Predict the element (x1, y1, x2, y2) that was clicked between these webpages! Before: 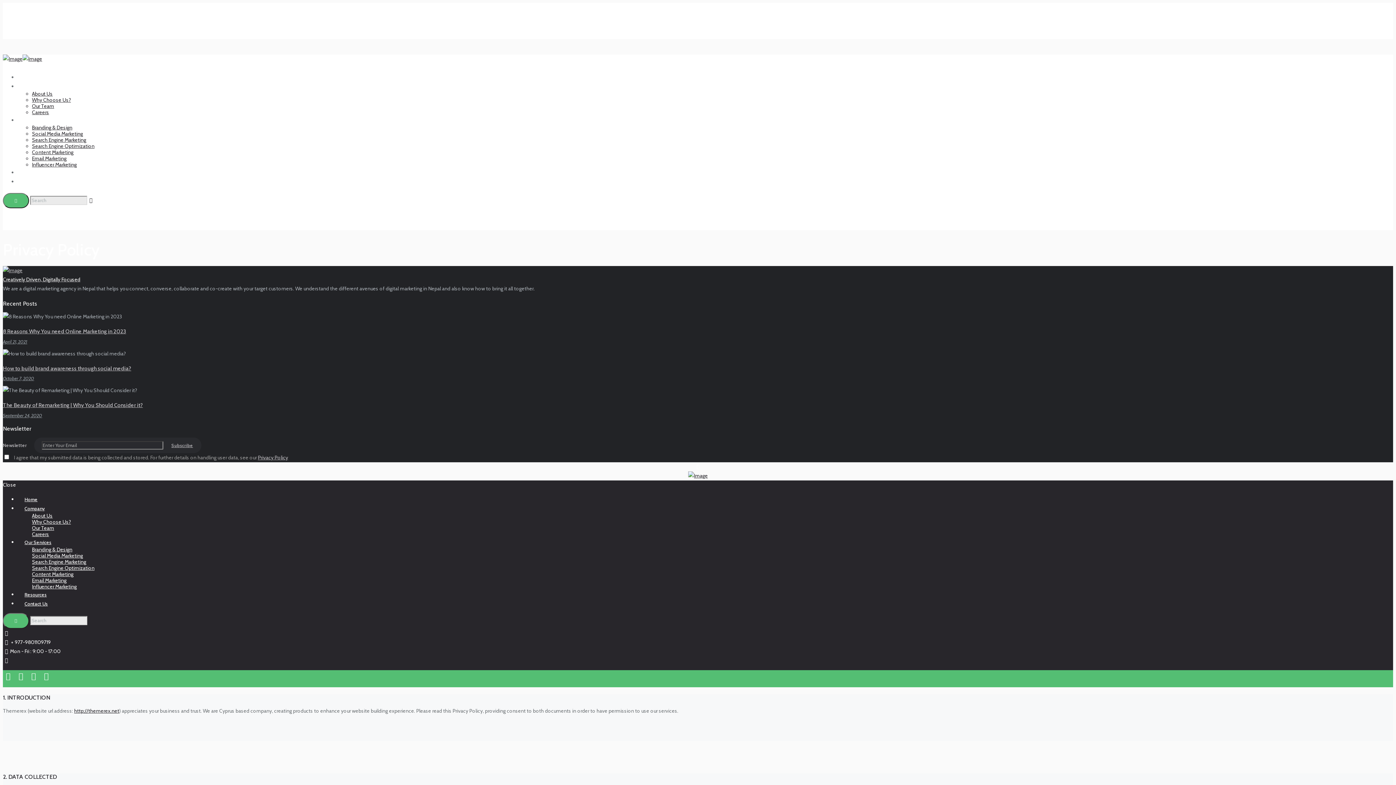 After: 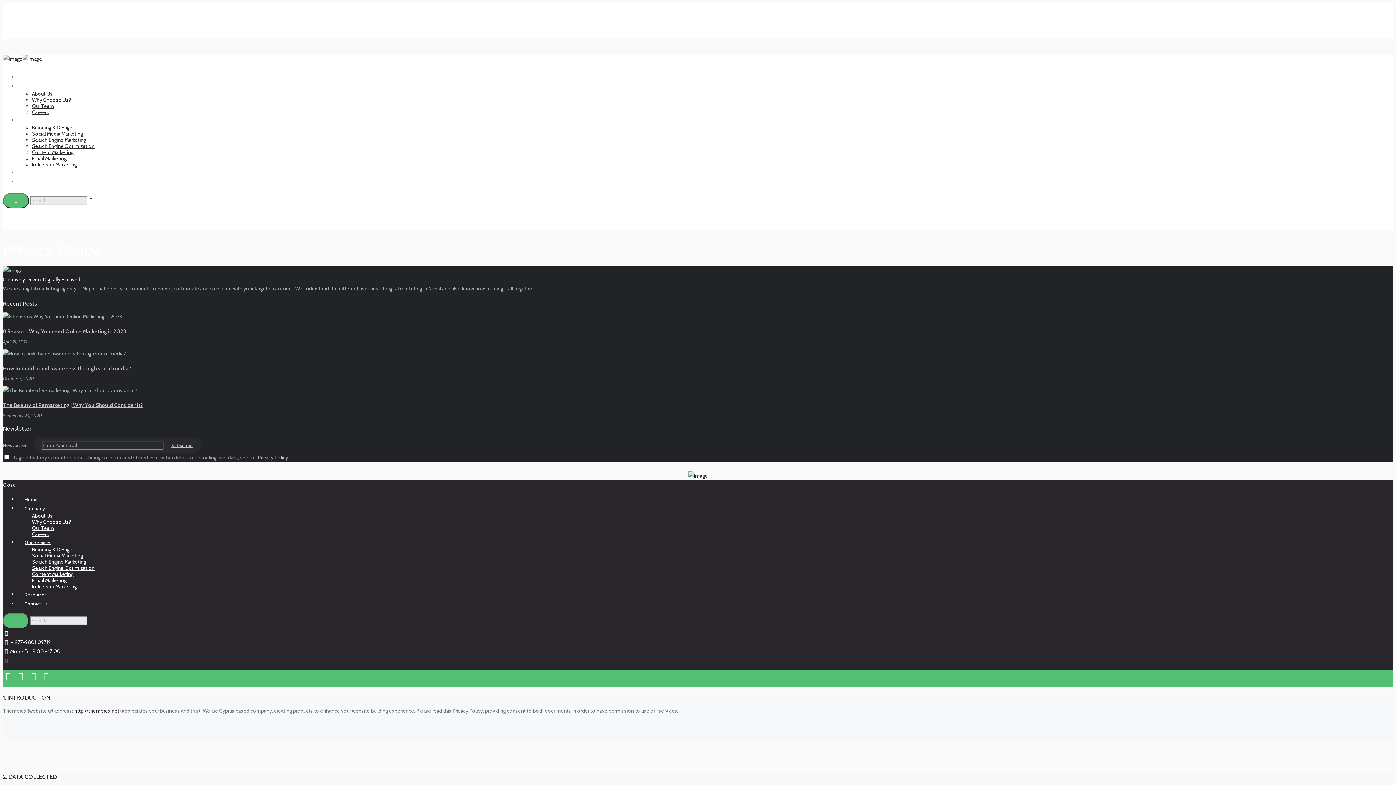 Action: bbox: (2, 657, 10, 663)